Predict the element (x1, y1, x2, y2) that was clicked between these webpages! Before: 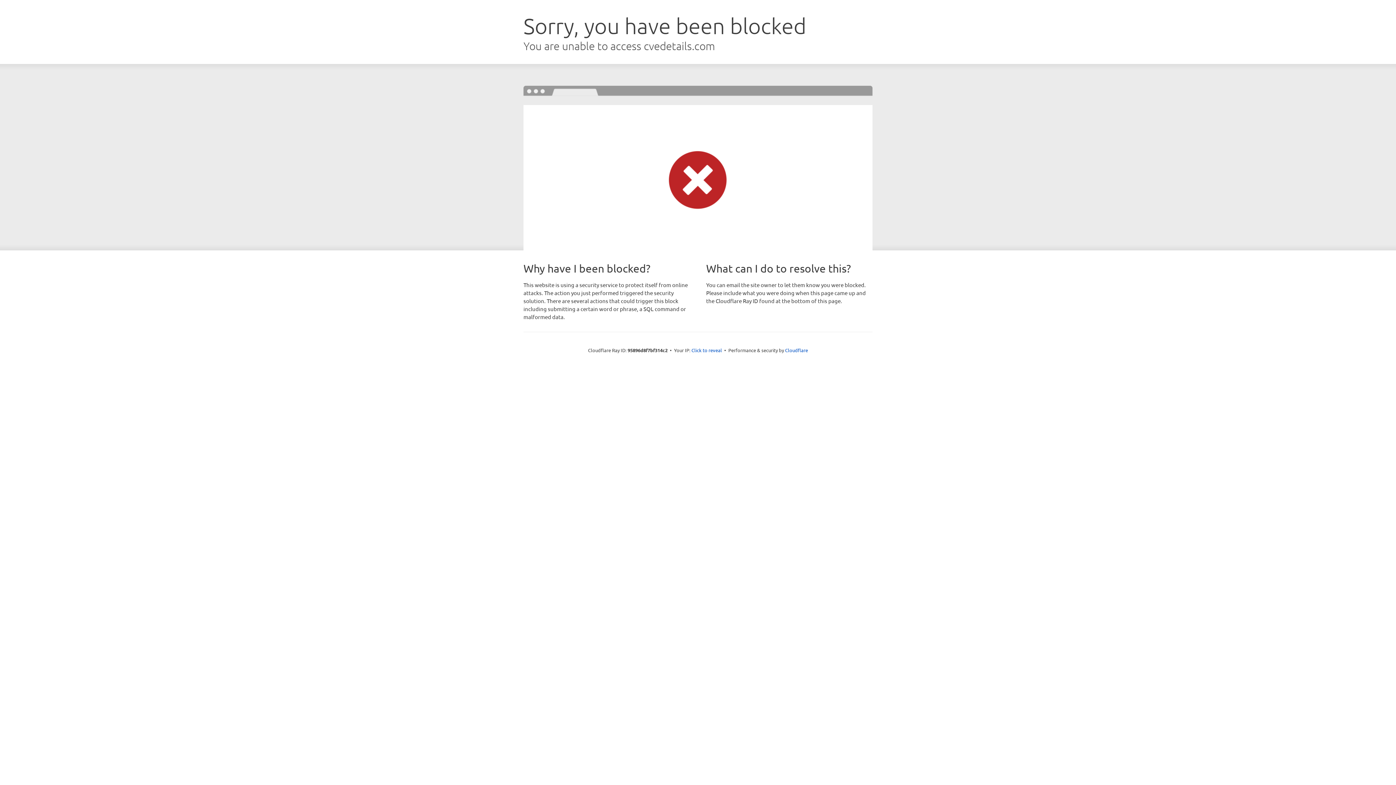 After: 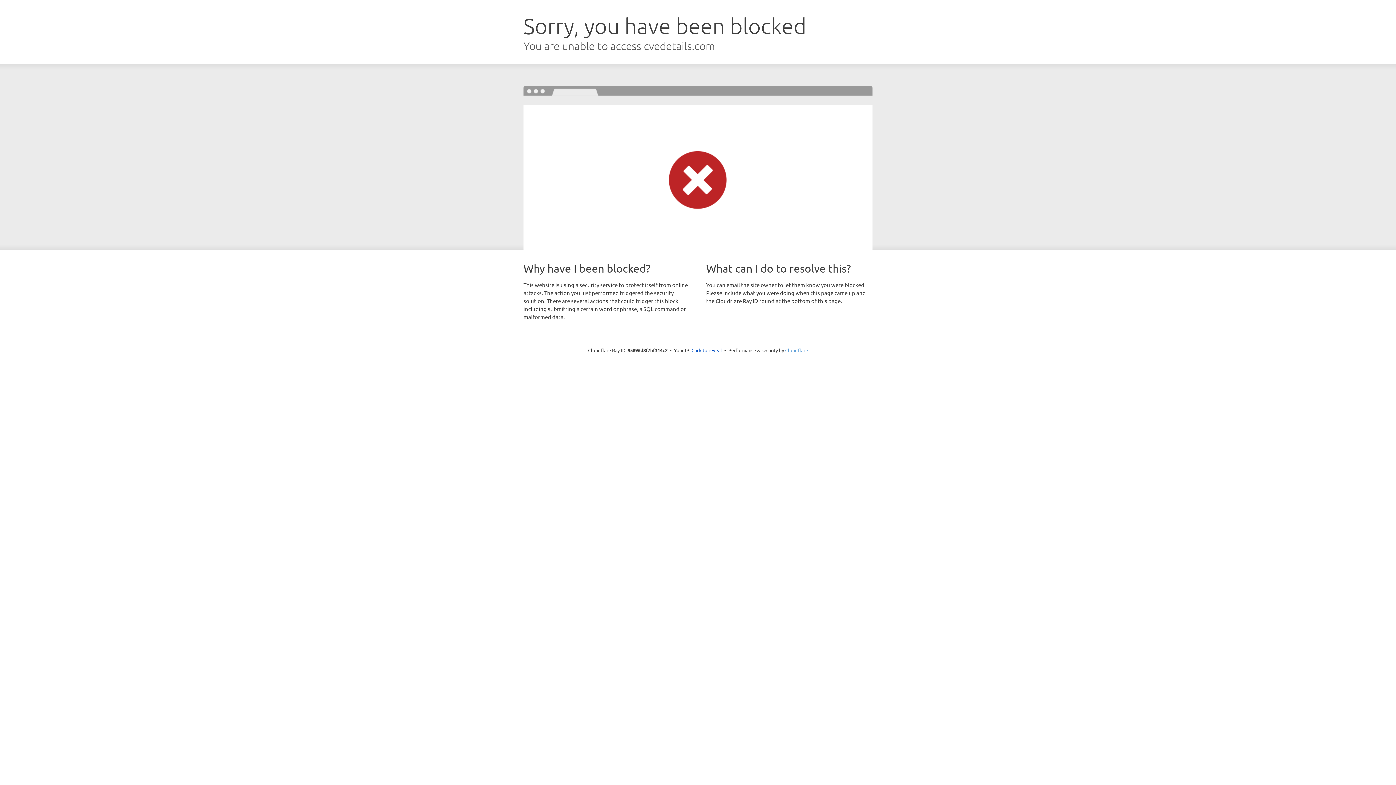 Action: label: Cloudflare bbox: (785, 347, 808, 353)